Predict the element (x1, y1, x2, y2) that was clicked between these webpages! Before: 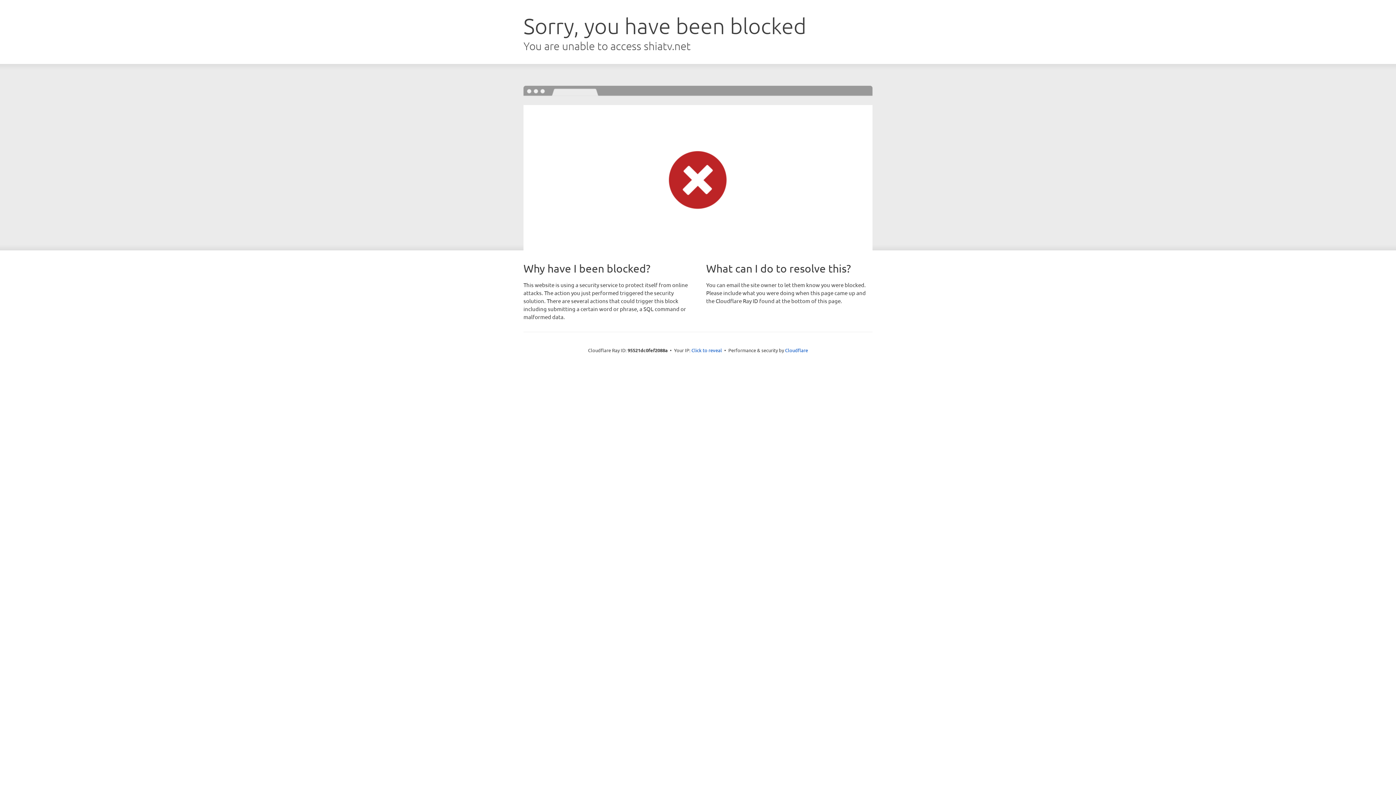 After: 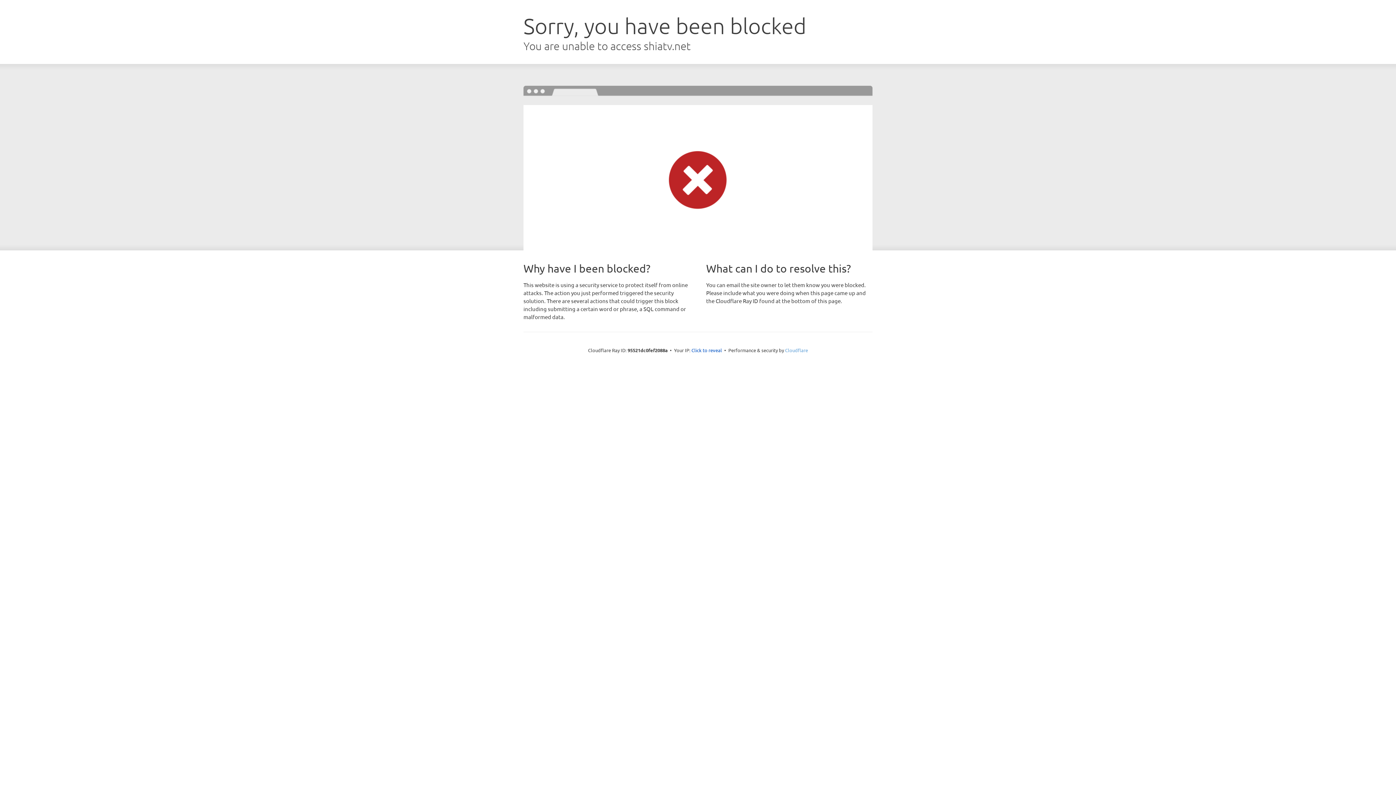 Action: bbox: (785, 347, 808, 353) label: Cloudflare